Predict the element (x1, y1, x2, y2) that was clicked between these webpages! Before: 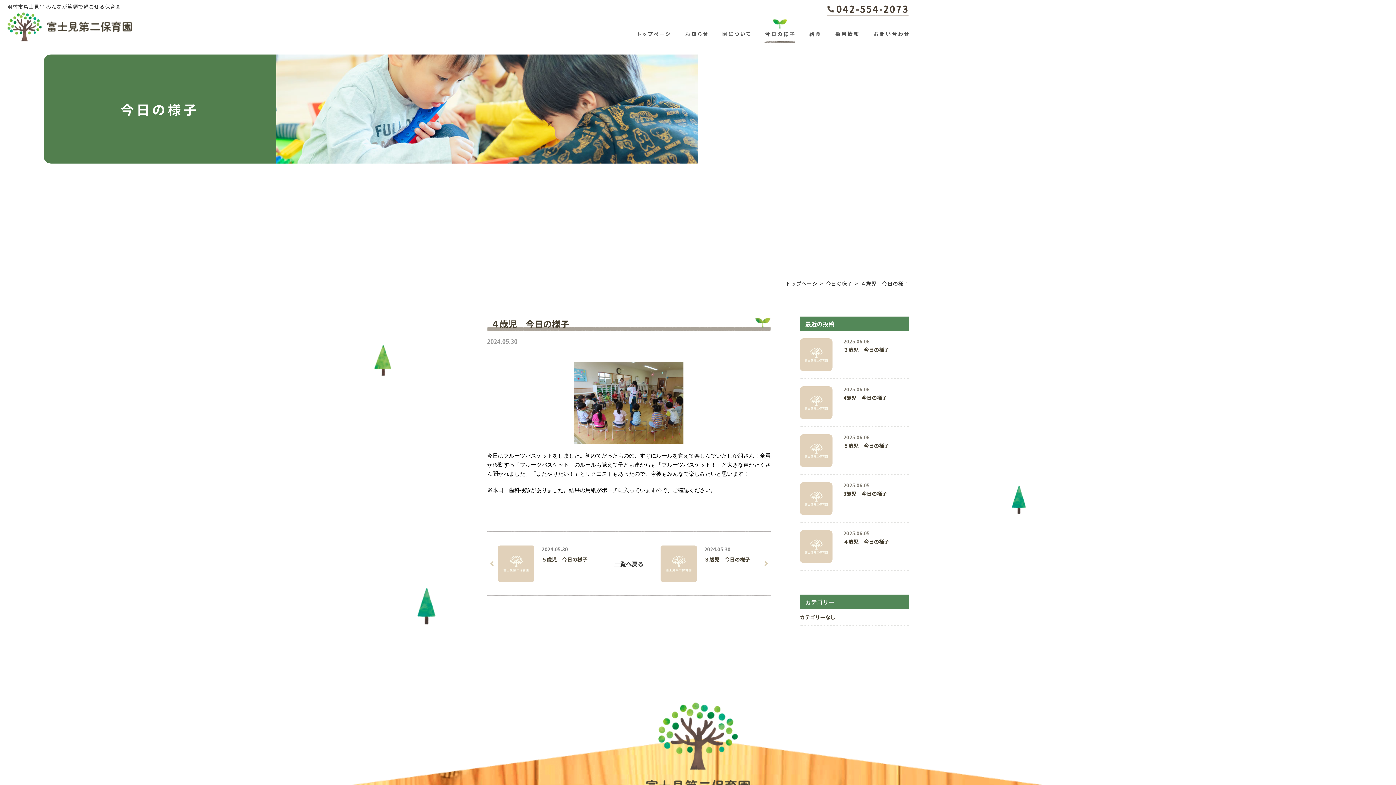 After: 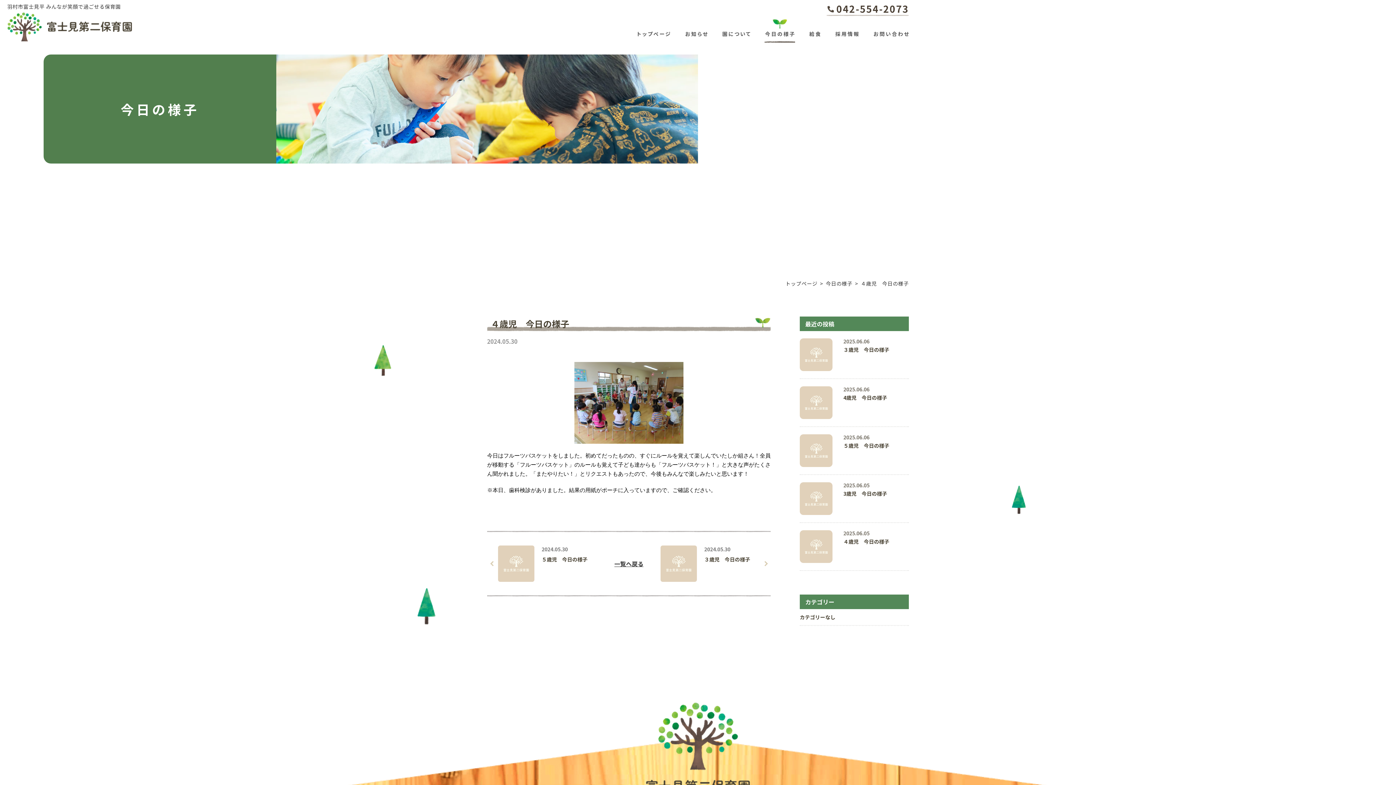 Action: bbox: (860, 280, 909, 287) label: ４歳児　今日の様子